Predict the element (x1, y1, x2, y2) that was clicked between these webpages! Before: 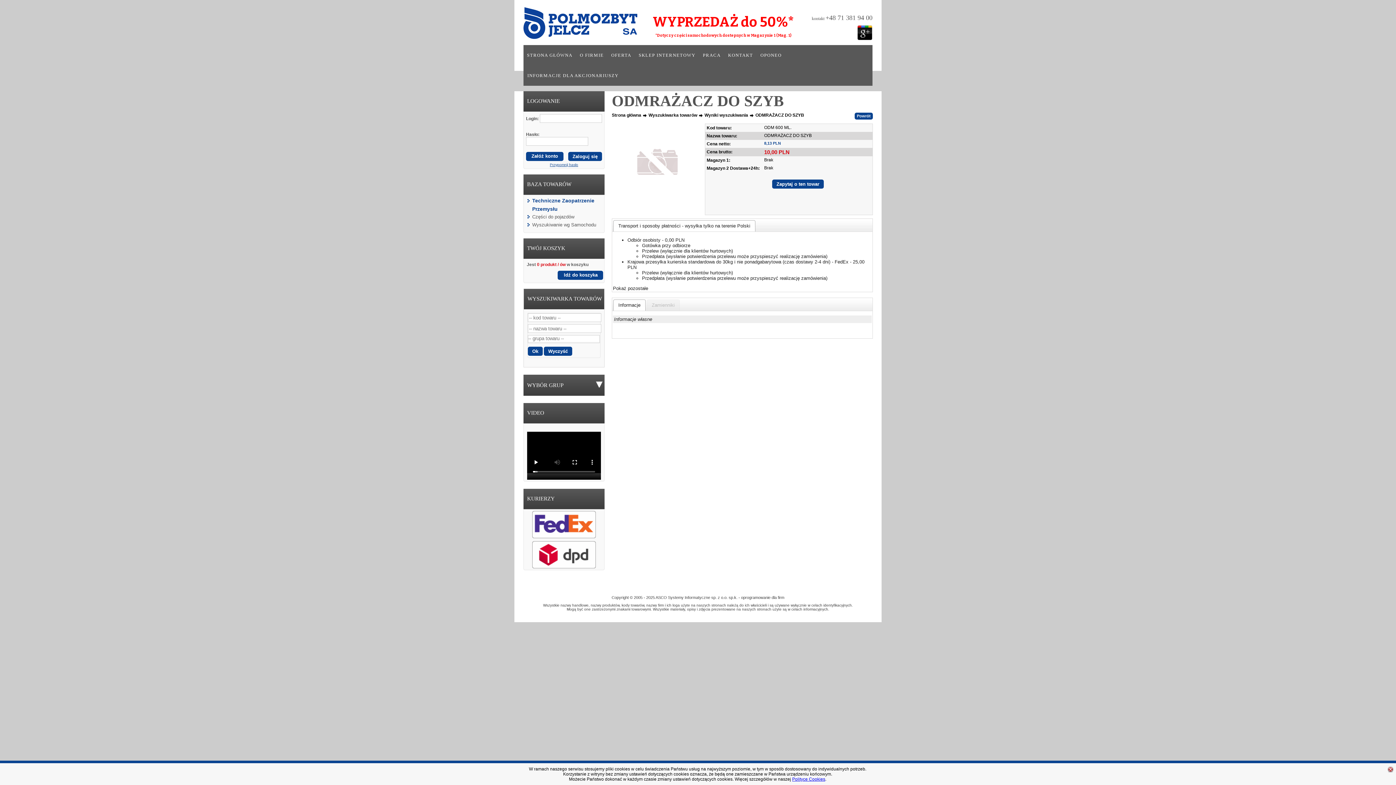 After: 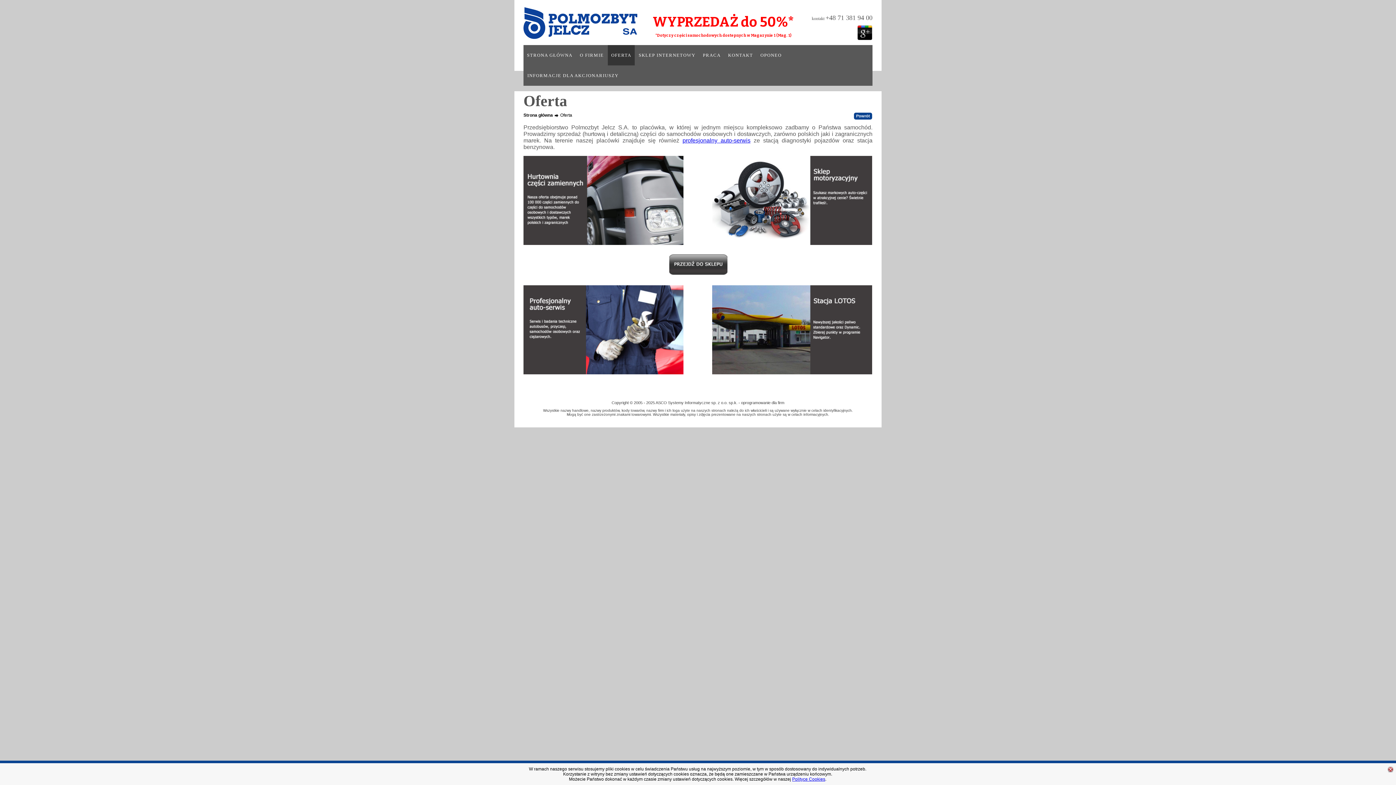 Action: bbox: (687, 585, 705, 589) label: OFERTA